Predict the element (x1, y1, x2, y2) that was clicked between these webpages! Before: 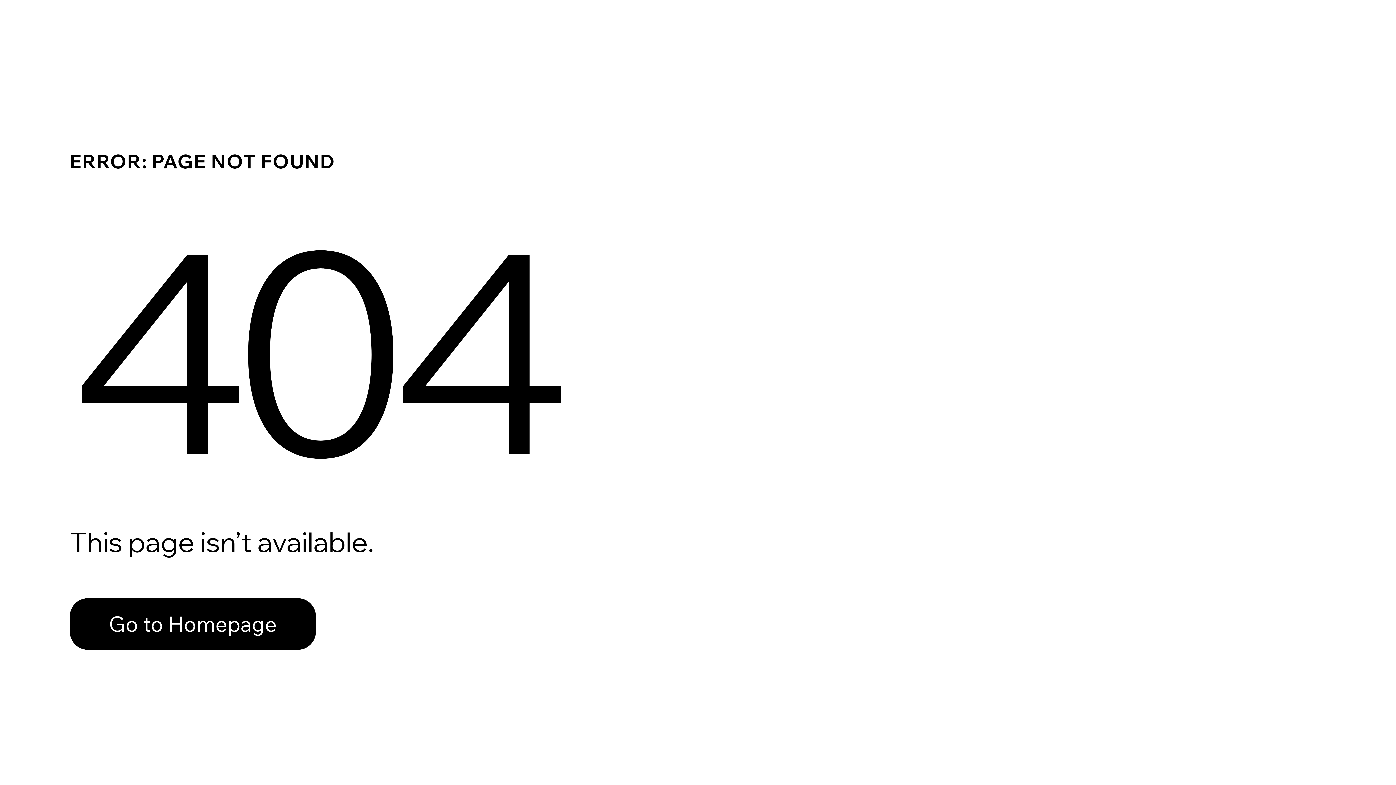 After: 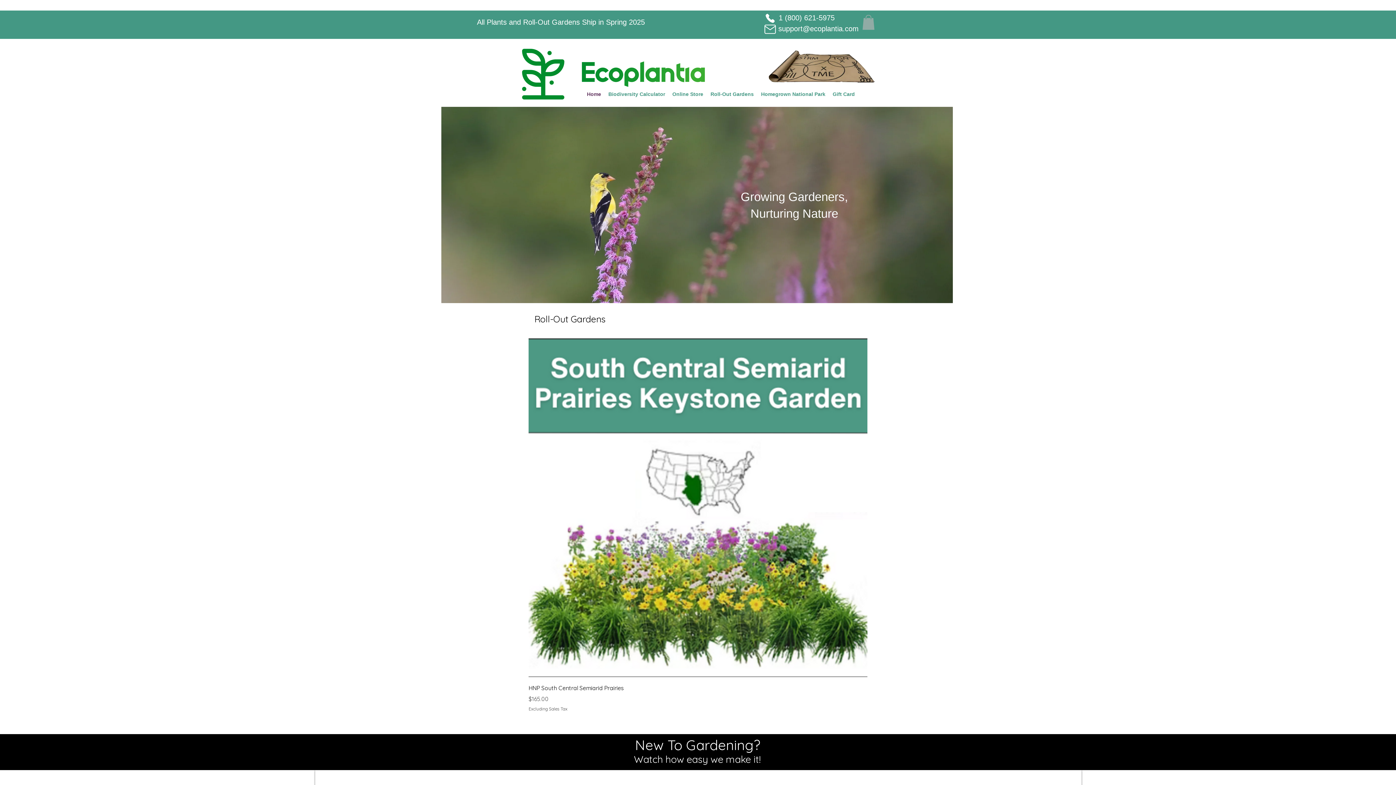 Action: label: Go to Homepage bbox: (69, 582, 768, 659)